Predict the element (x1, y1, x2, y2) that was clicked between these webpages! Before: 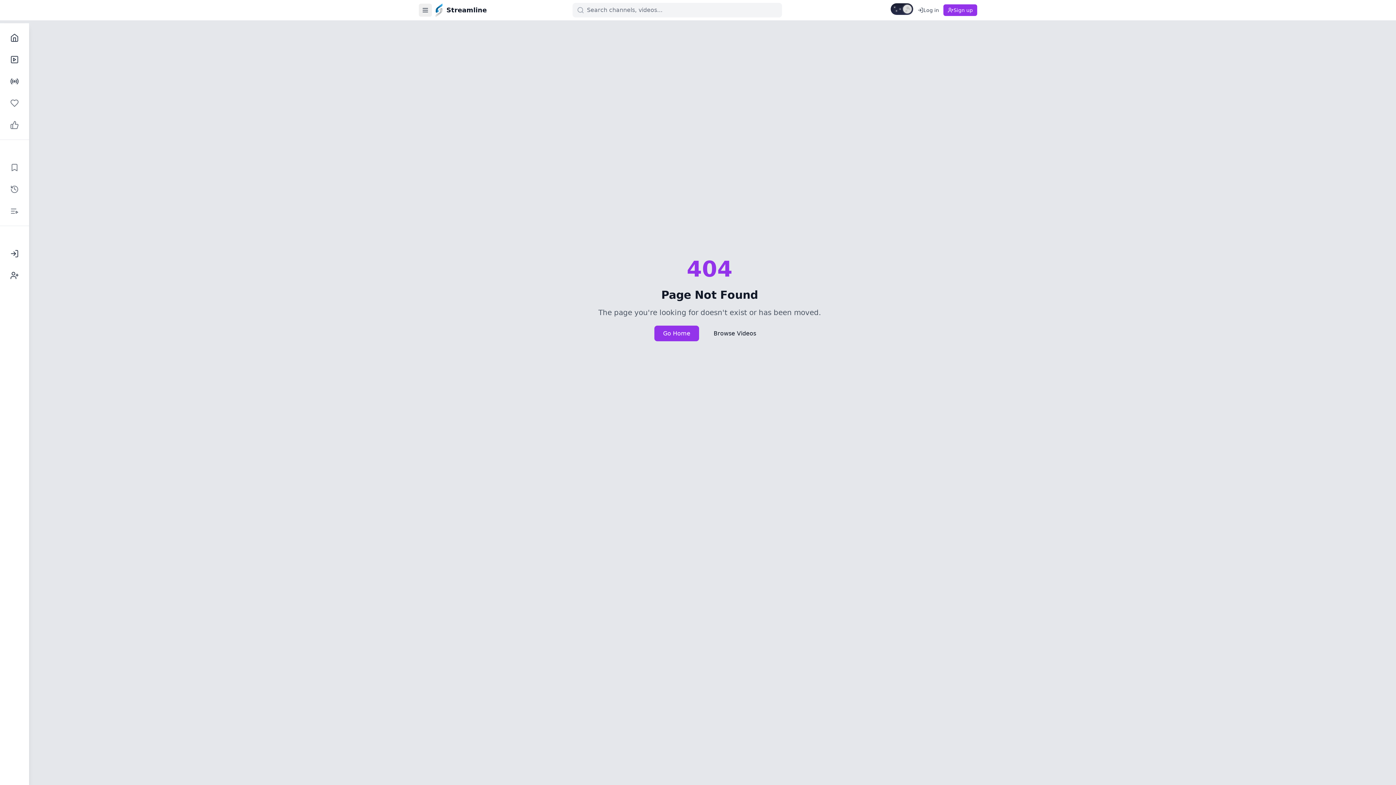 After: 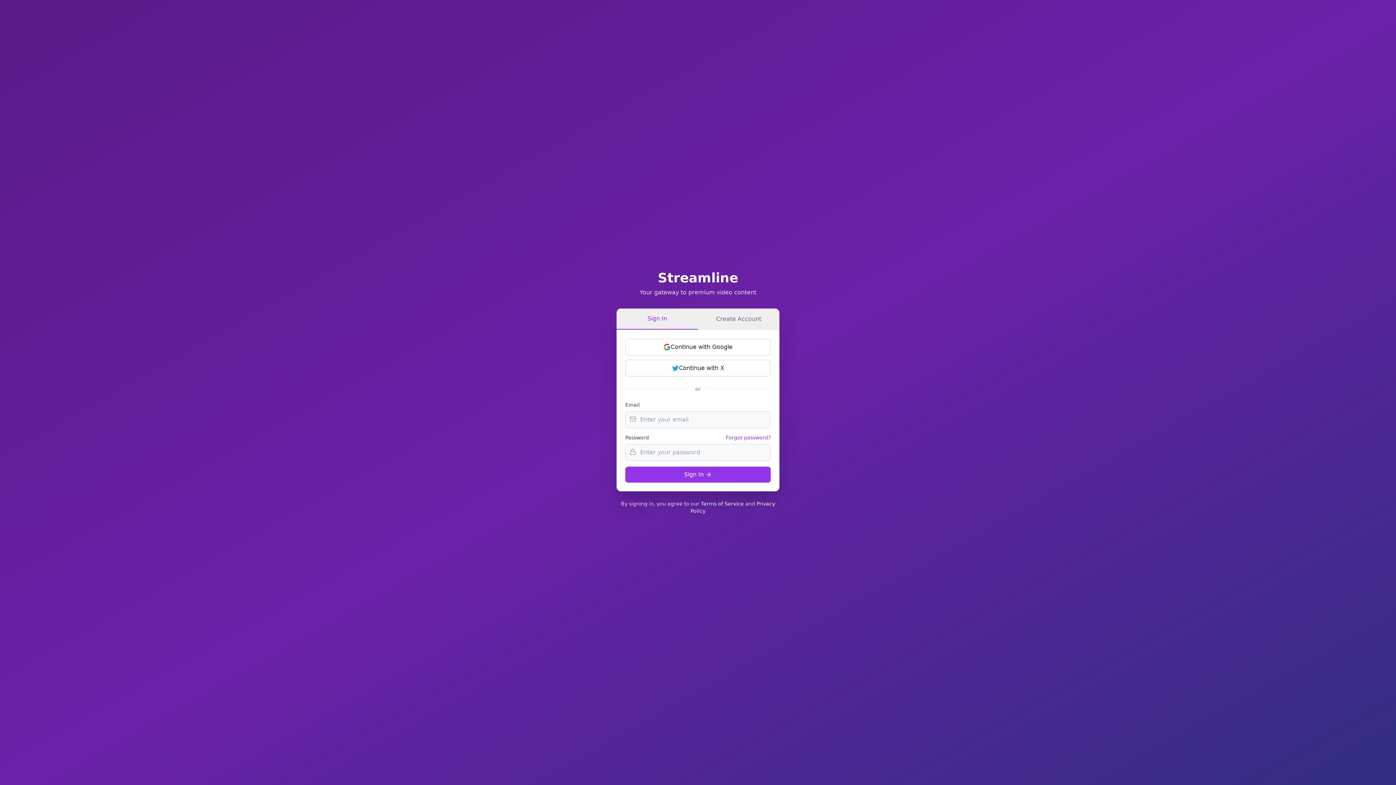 Action: bbox: (4, 243, 24, 264) label: Log In